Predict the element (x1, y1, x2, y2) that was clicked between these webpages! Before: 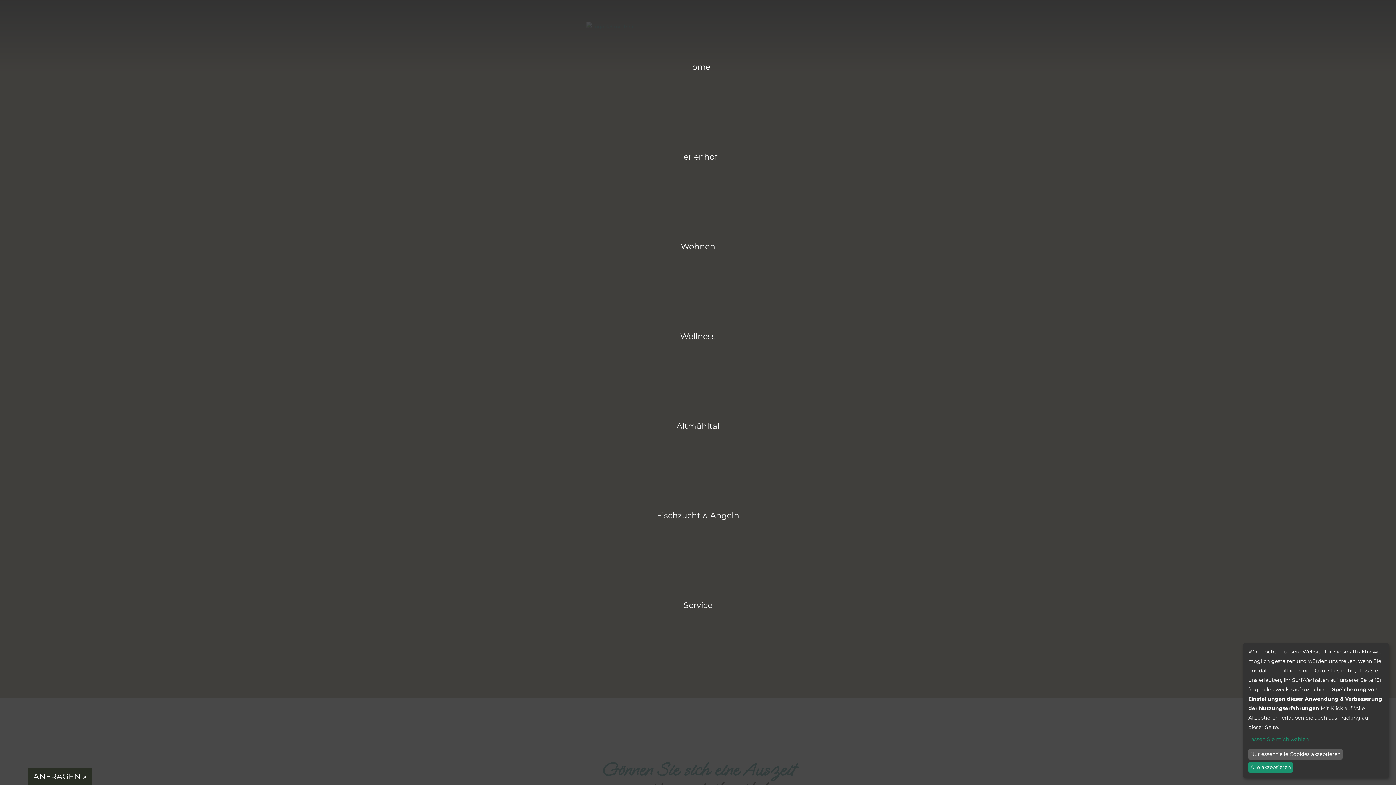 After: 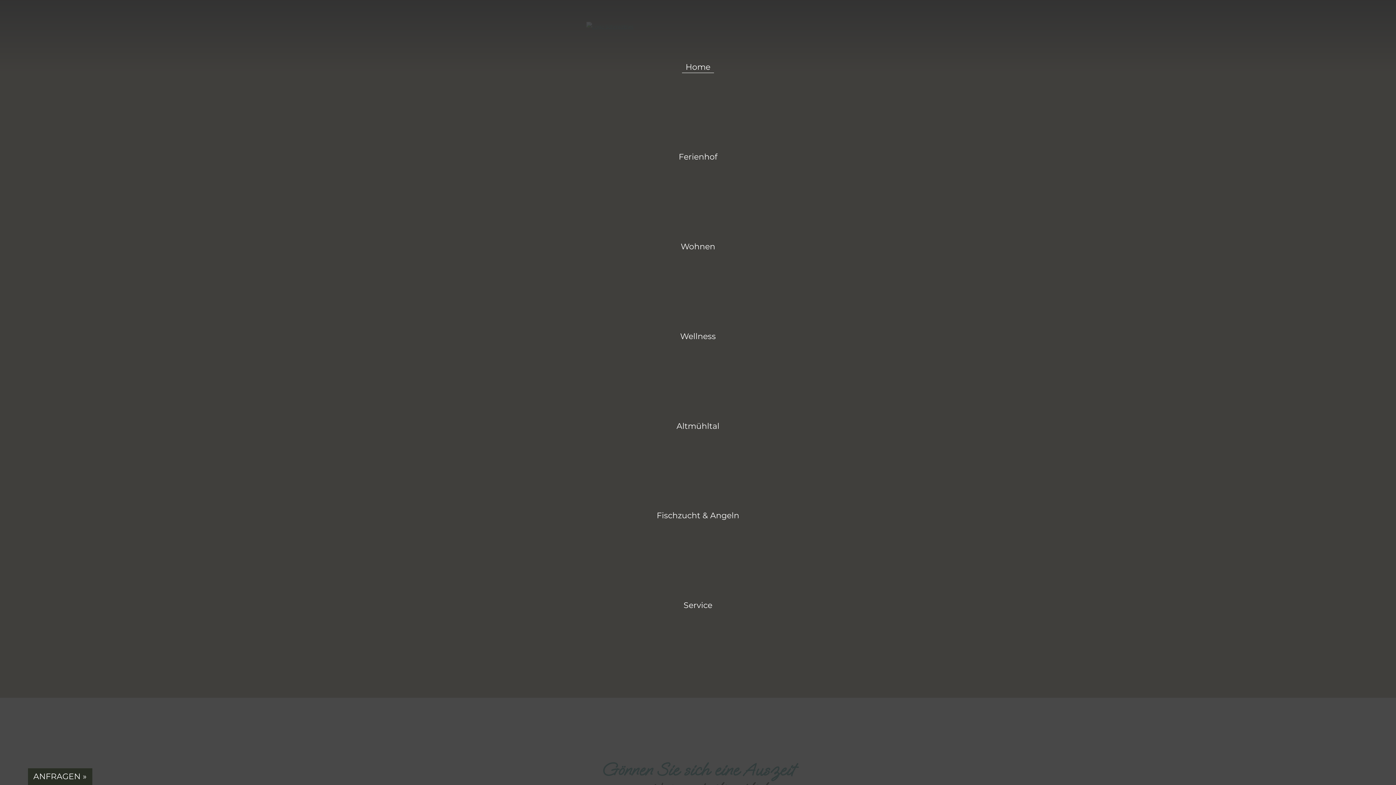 Action: bbox: (1248, 762, 1293, 773) label: Alle akzeptieren